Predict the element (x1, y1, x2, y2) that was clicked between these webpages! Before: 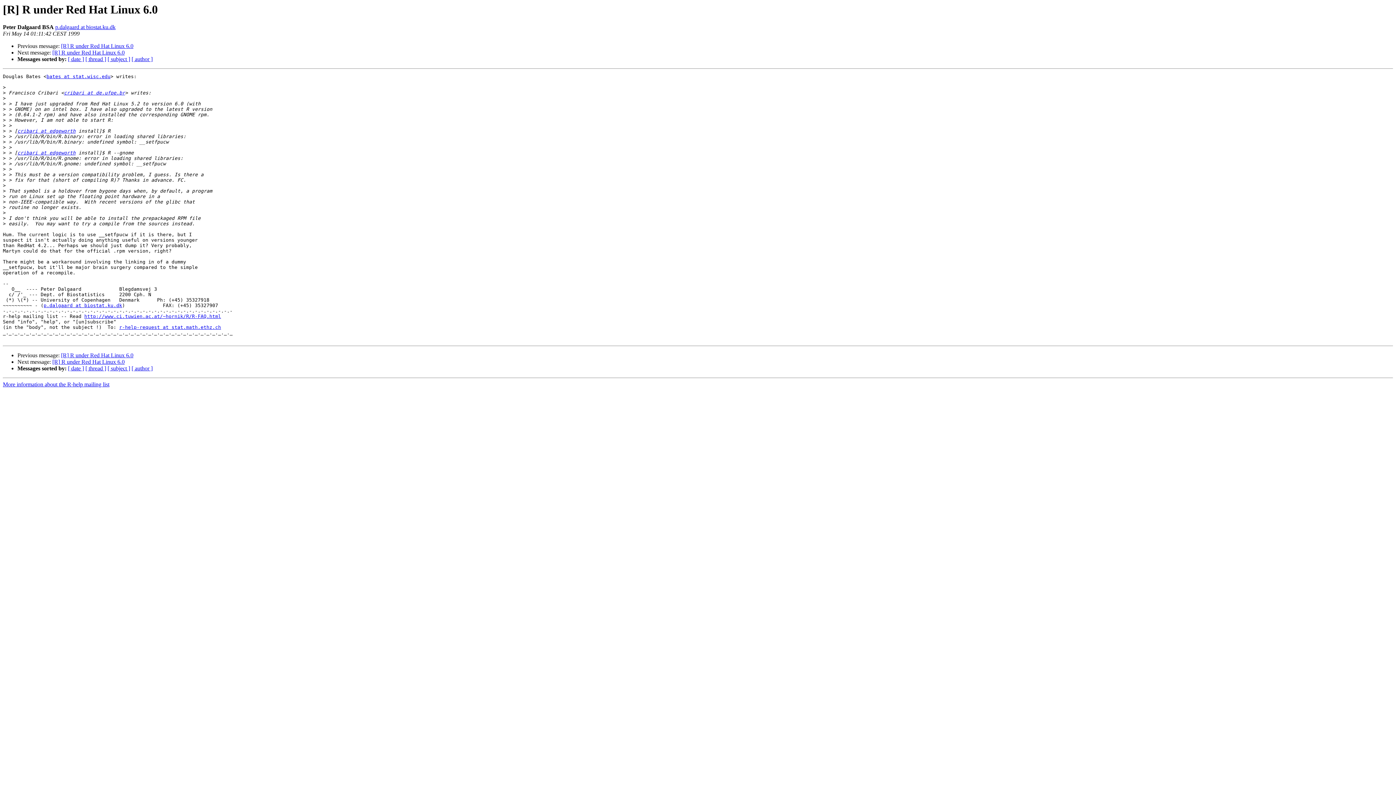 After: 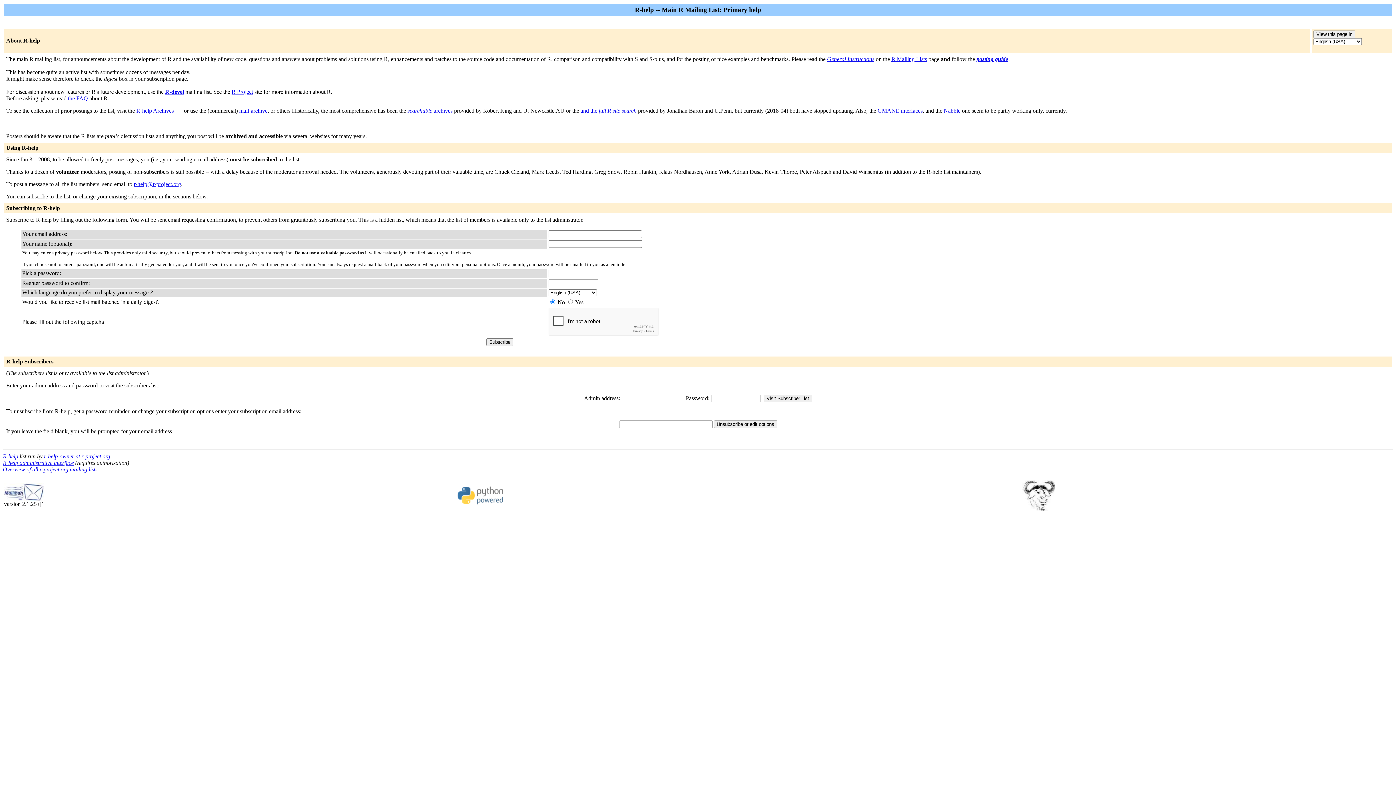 Action: bbox: (17, 128, 75, 133) label: cribari at edgeworth